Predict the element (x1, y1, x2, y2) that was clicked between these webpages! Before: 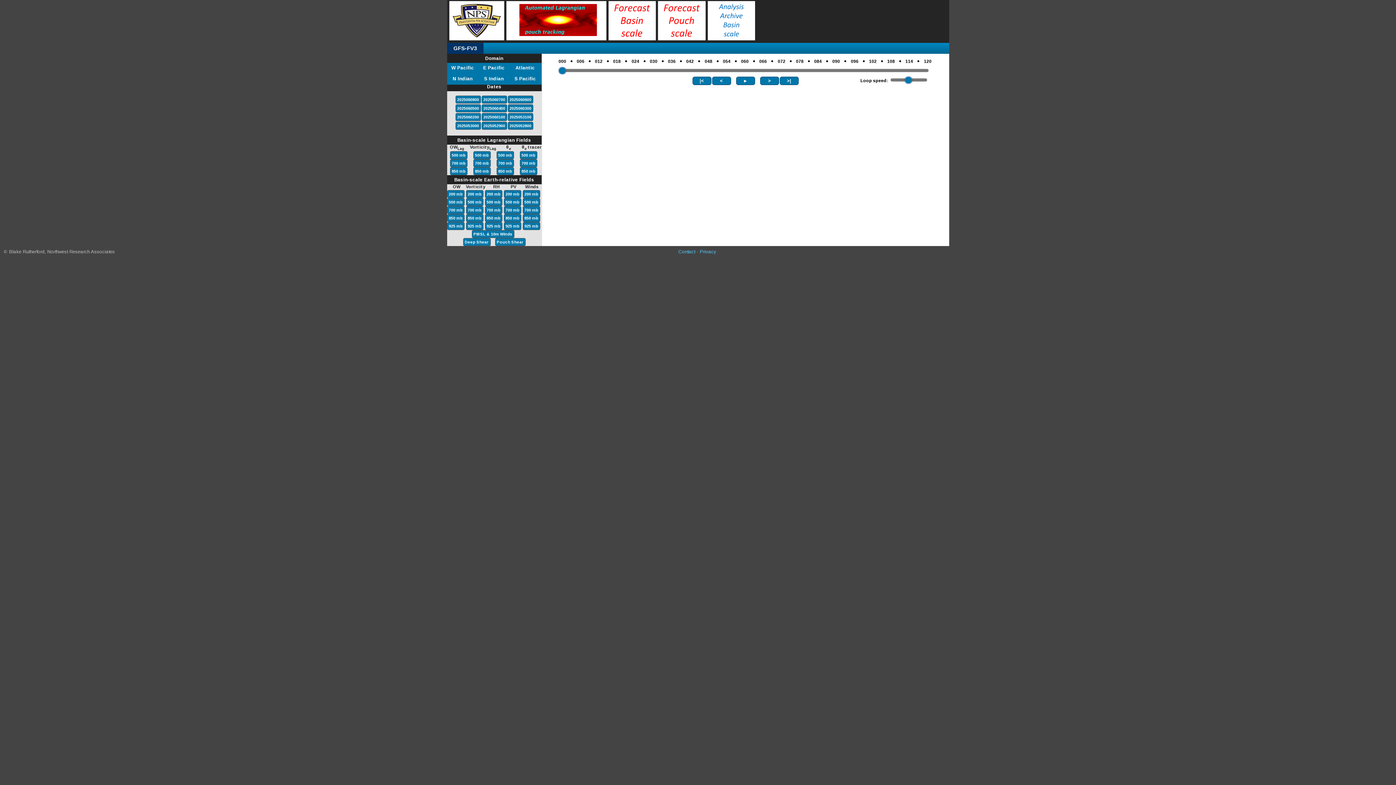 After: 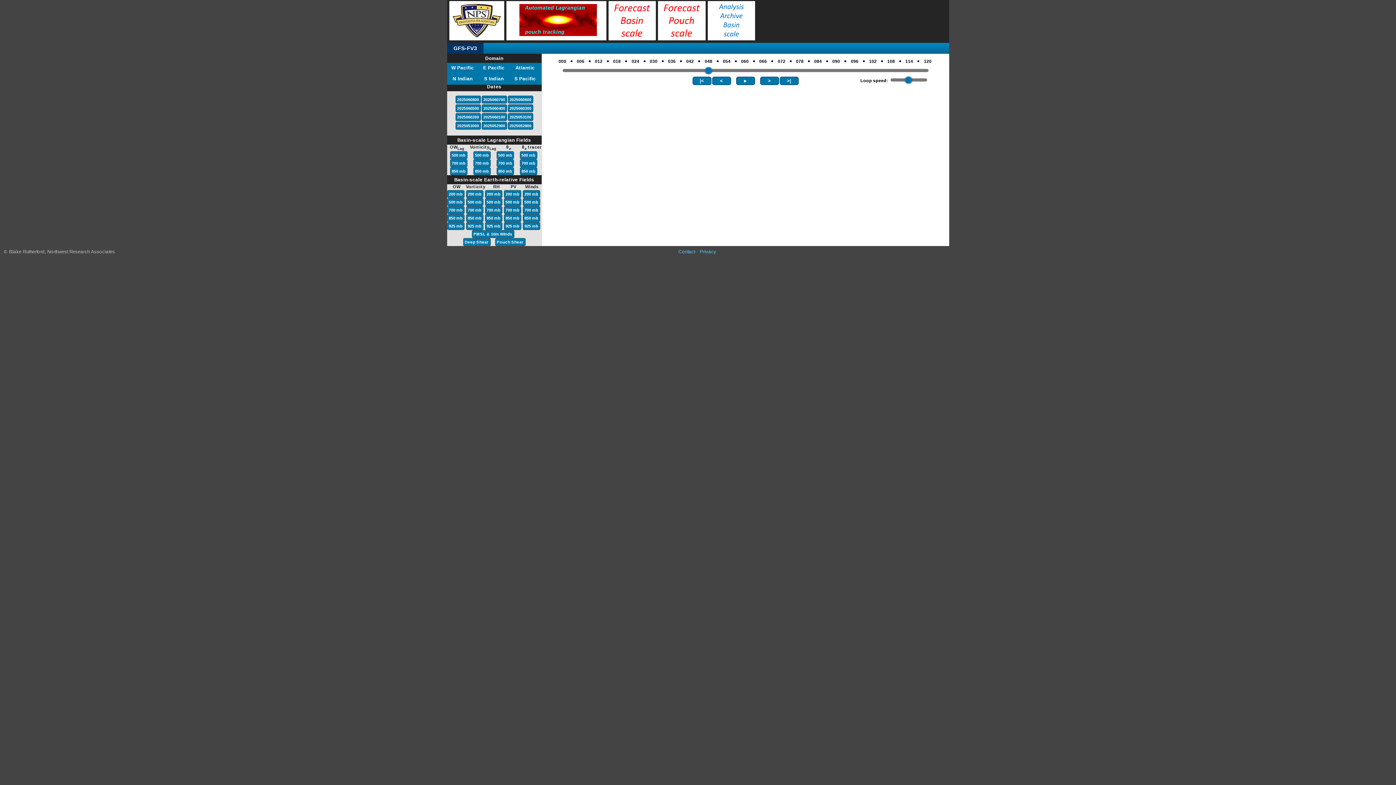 Action: label: 048 bbox: (704, 53, 712, 69)